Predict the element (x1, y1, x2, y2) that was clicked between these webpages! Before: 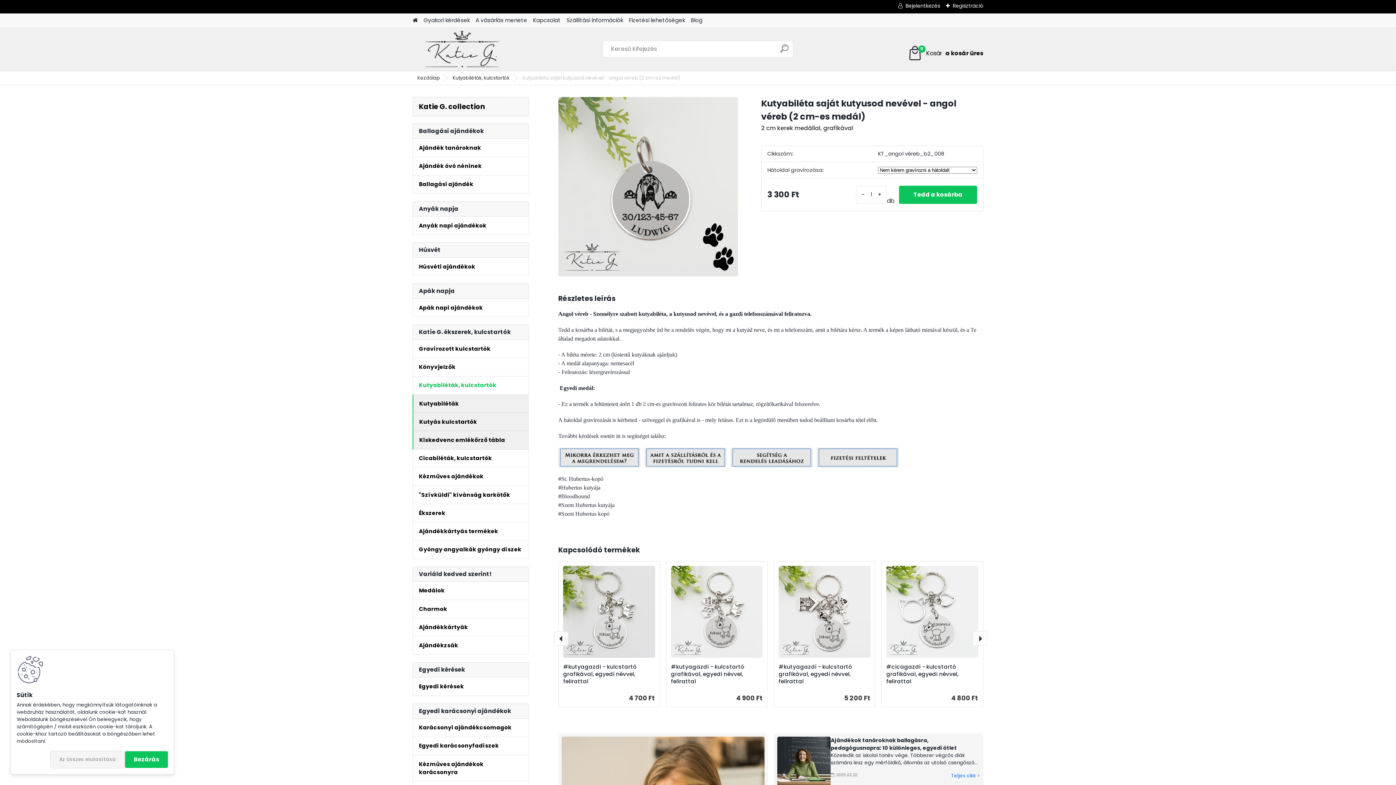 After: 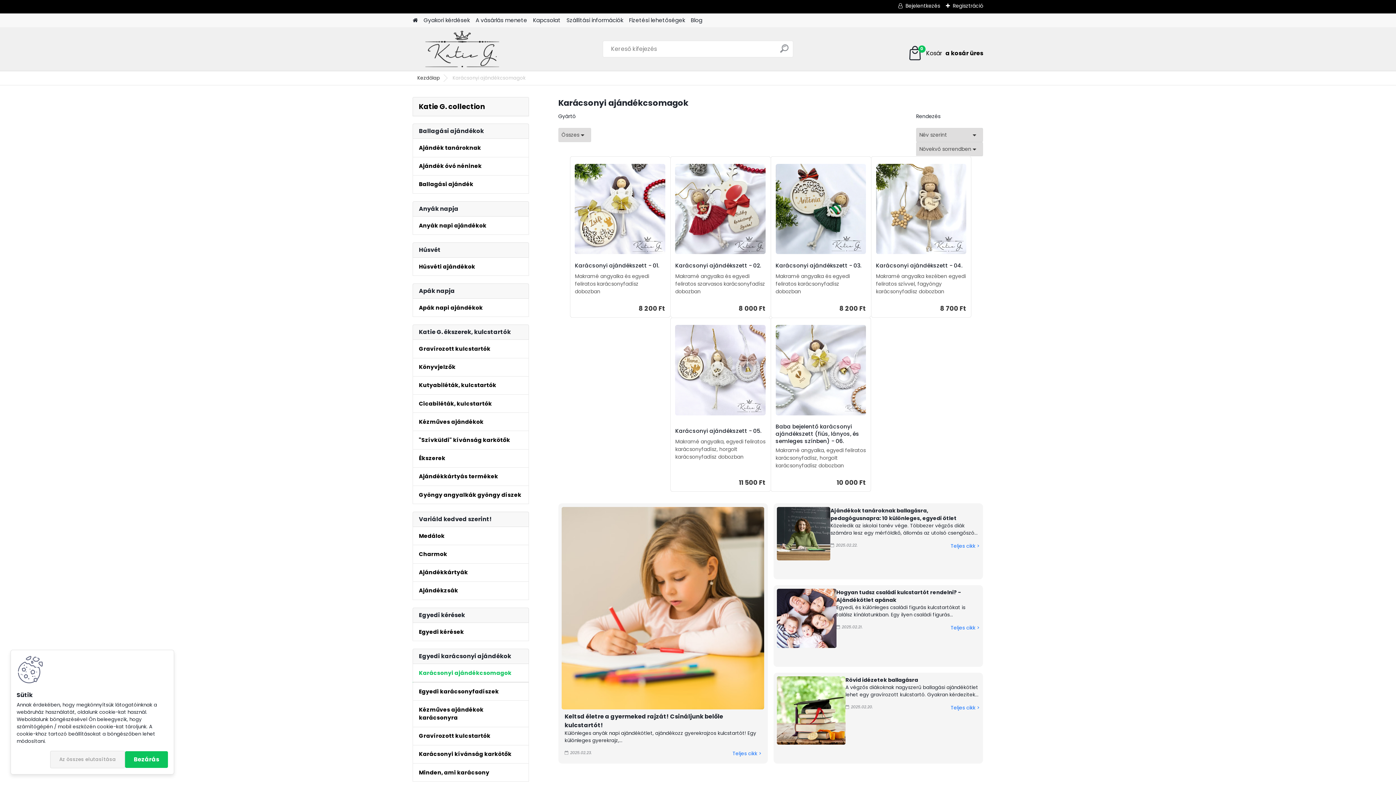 Action: label: Karácsonyi ajándékcsomagok bbox: (412, 719, 529, 737)